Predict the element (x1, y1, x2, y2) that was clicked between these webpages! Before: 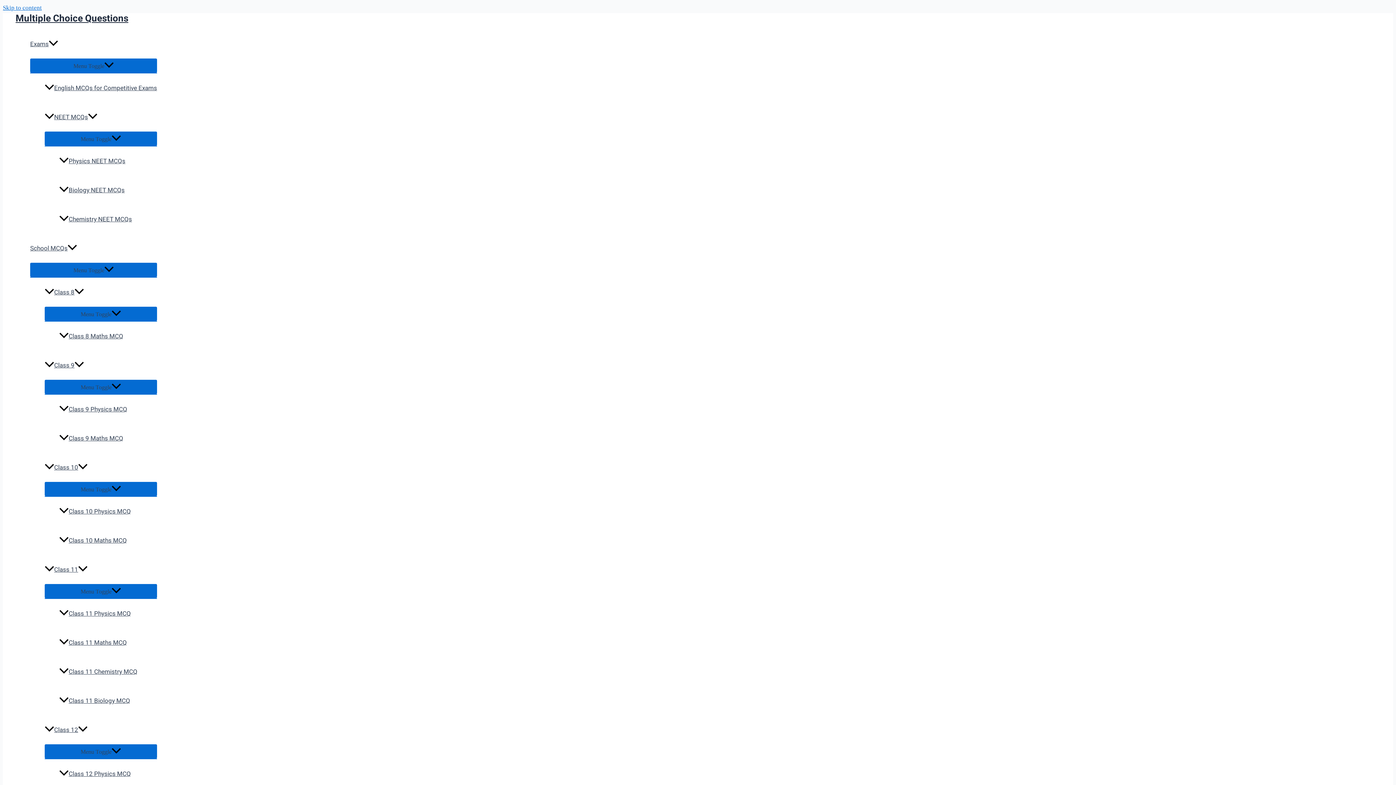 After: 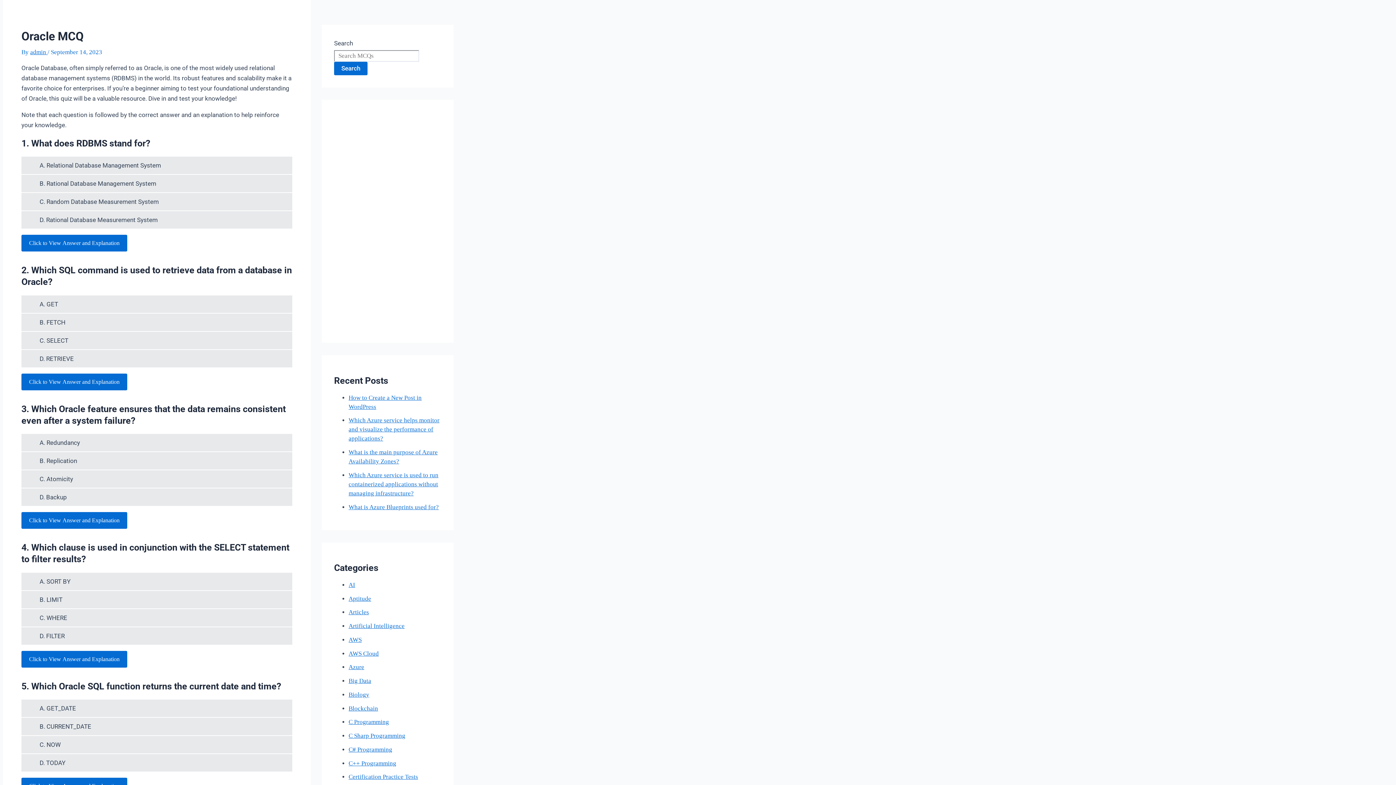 Action: label: Skip to content bbox: (2, 4, 41, 11)